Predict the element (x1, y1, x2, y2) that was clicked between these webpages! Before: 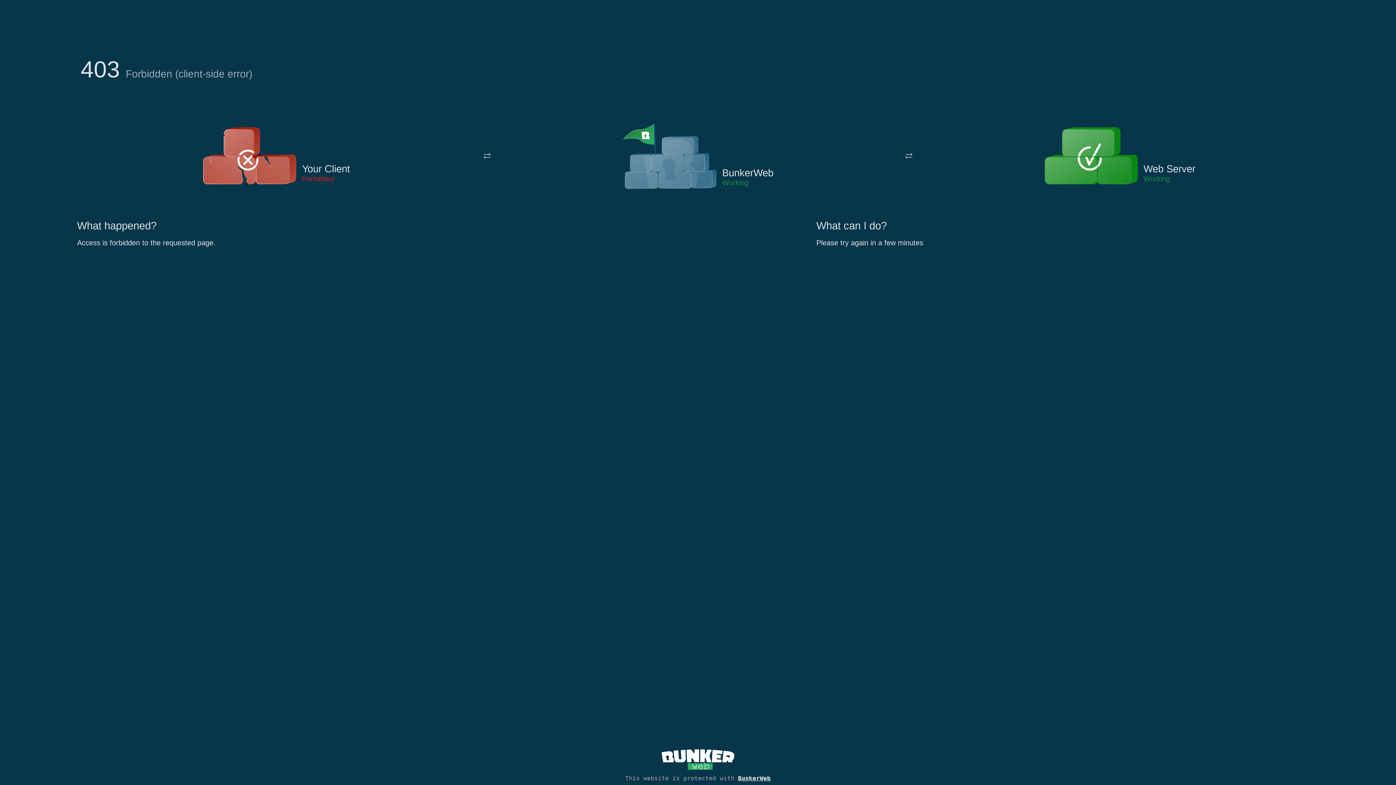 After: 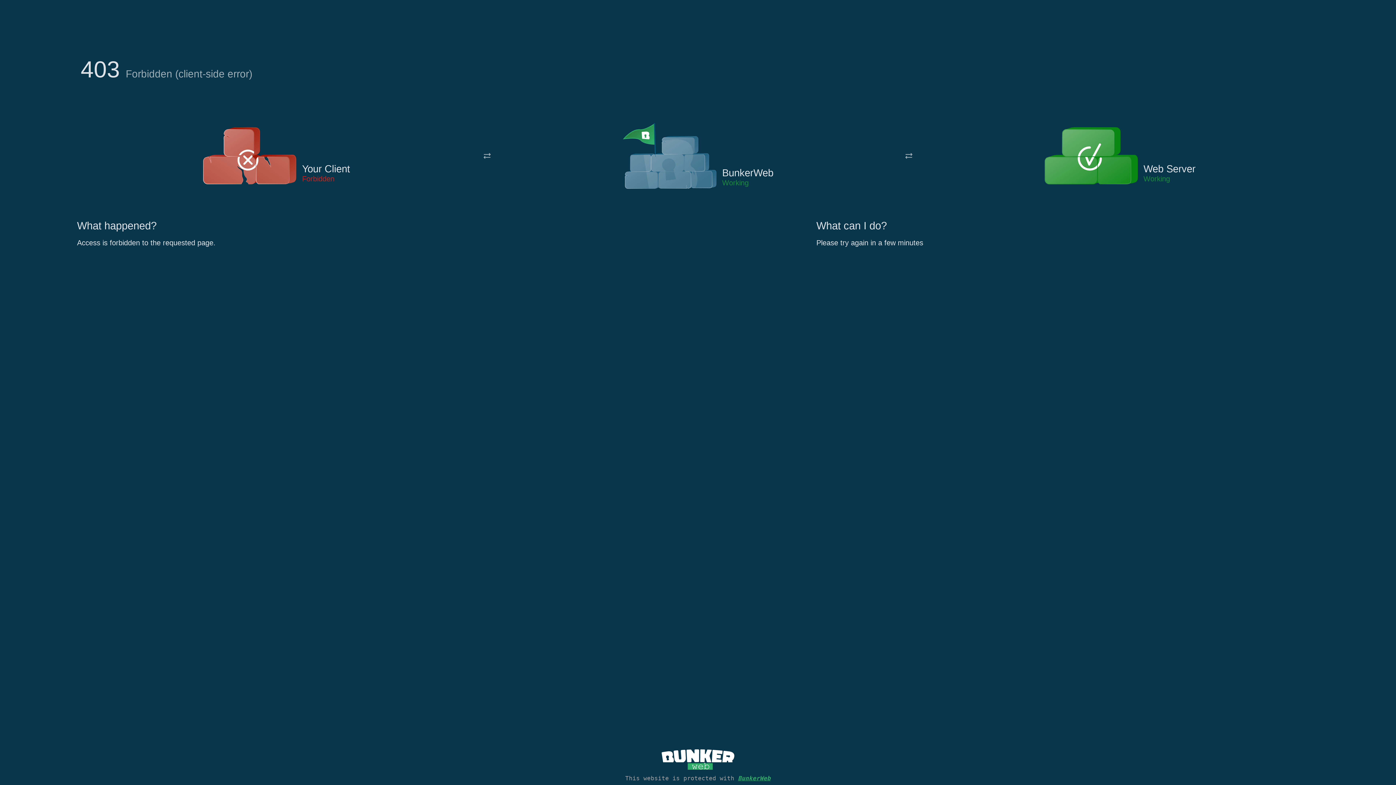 Action: bbox: (738, 775, 770, 782) label: BunkerWeb